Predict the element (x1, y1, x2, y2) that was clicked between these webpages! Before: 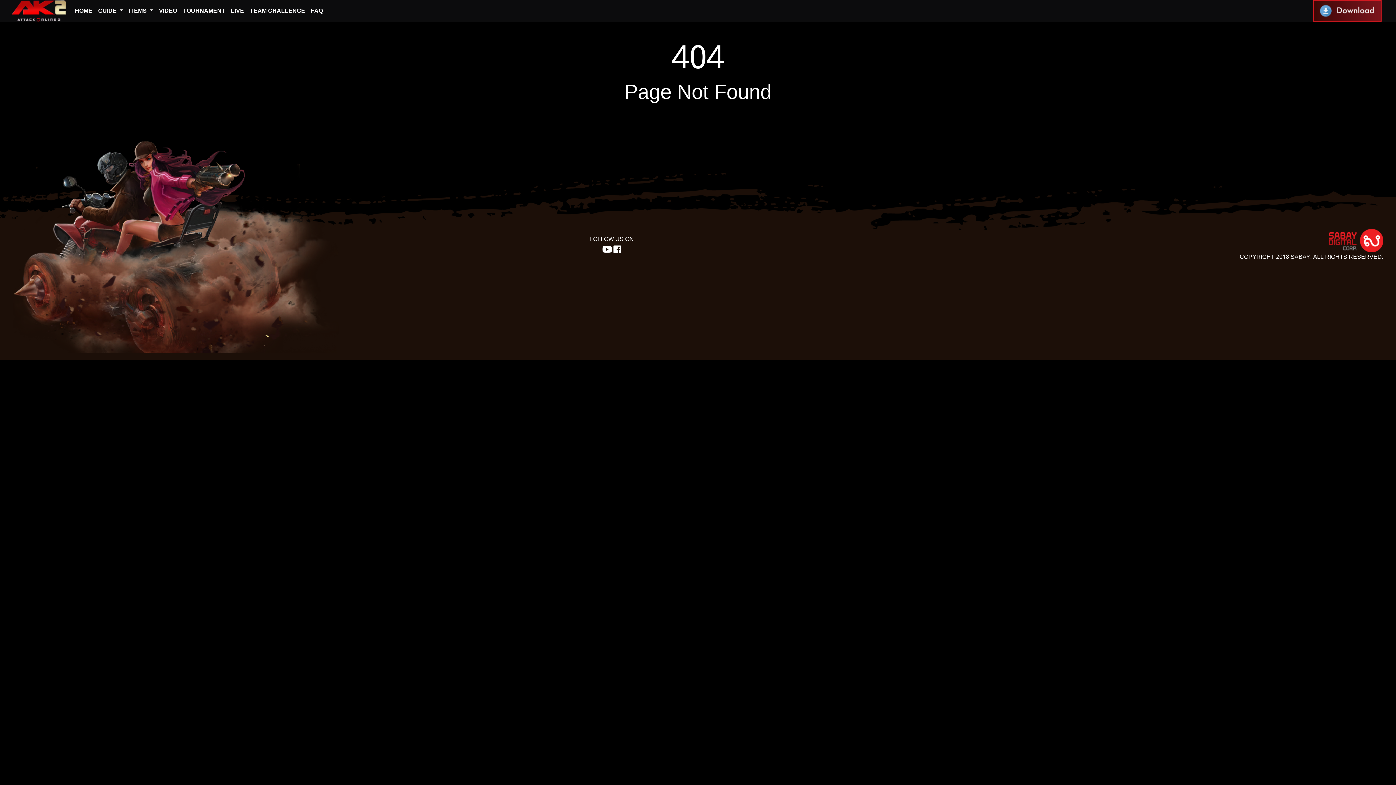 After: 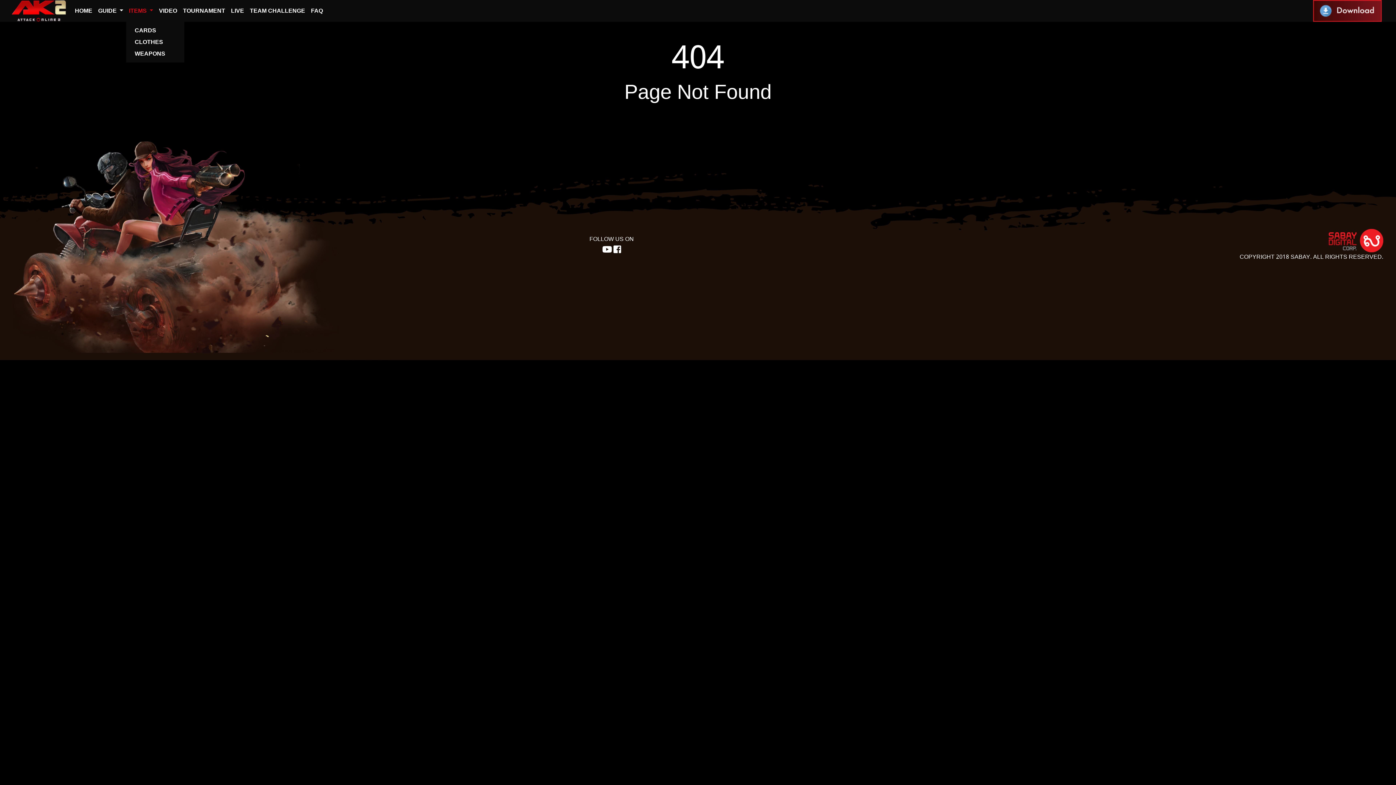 Action: label: ITEMS  bbox: (126, 3, 156, 18)